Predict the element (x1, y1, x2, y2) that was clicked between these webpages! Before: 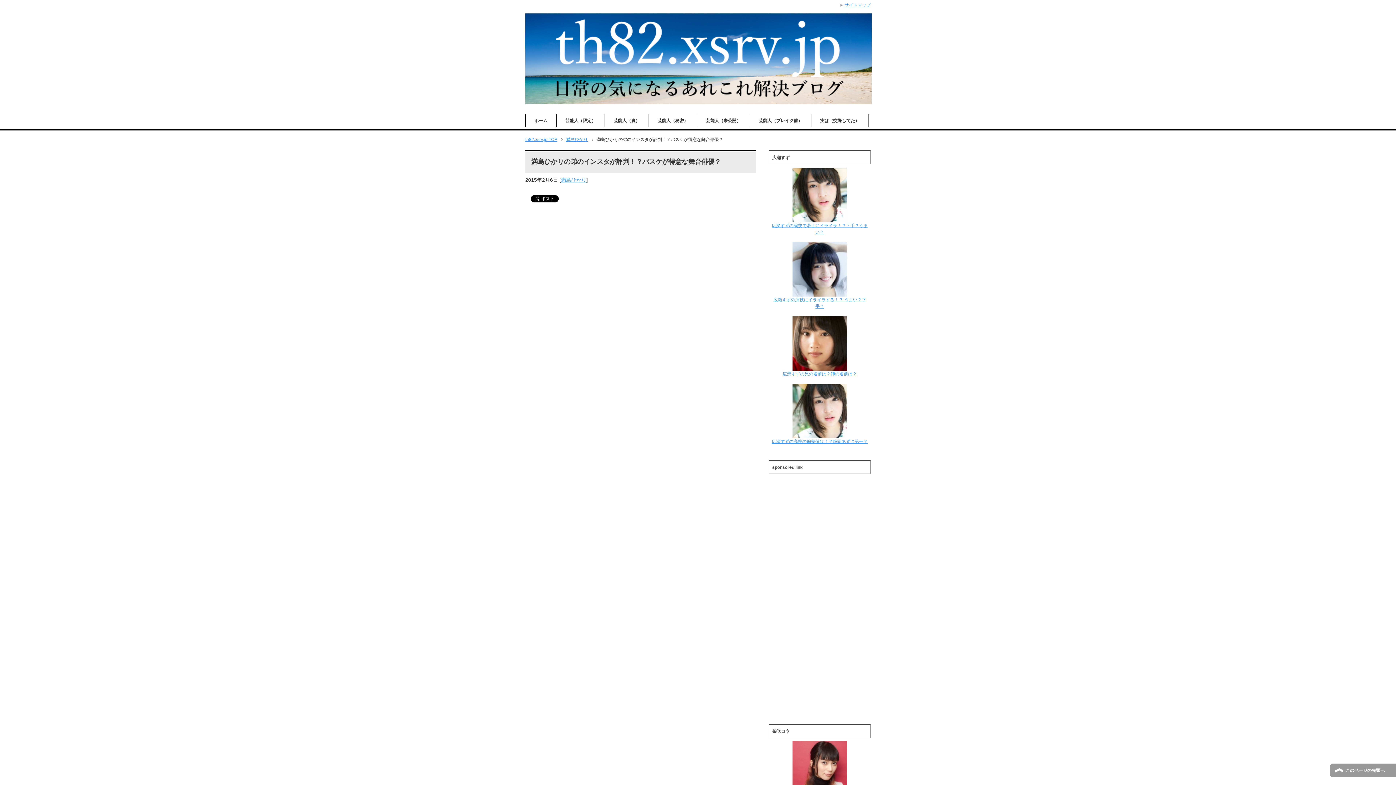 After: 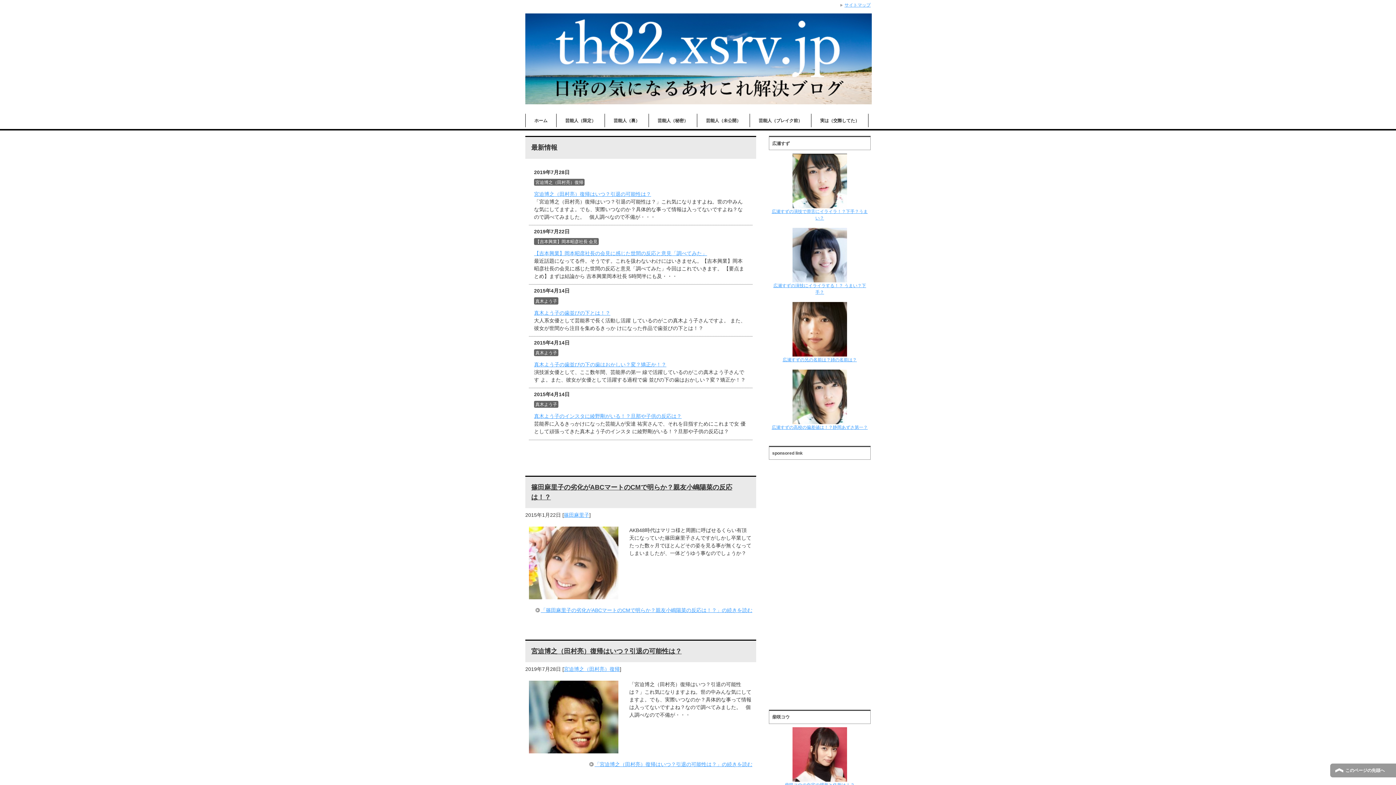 Action: bbox: (525, 97, 872, 103)